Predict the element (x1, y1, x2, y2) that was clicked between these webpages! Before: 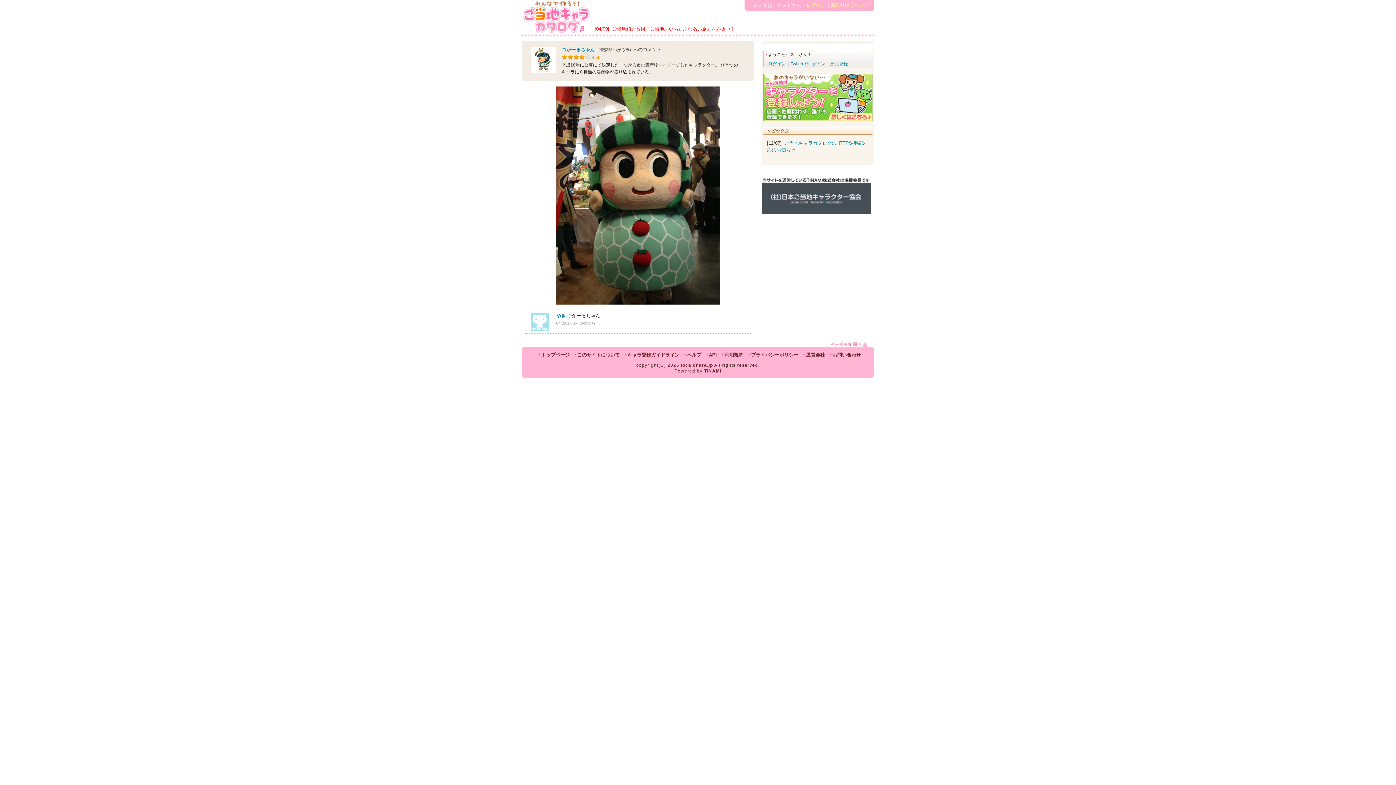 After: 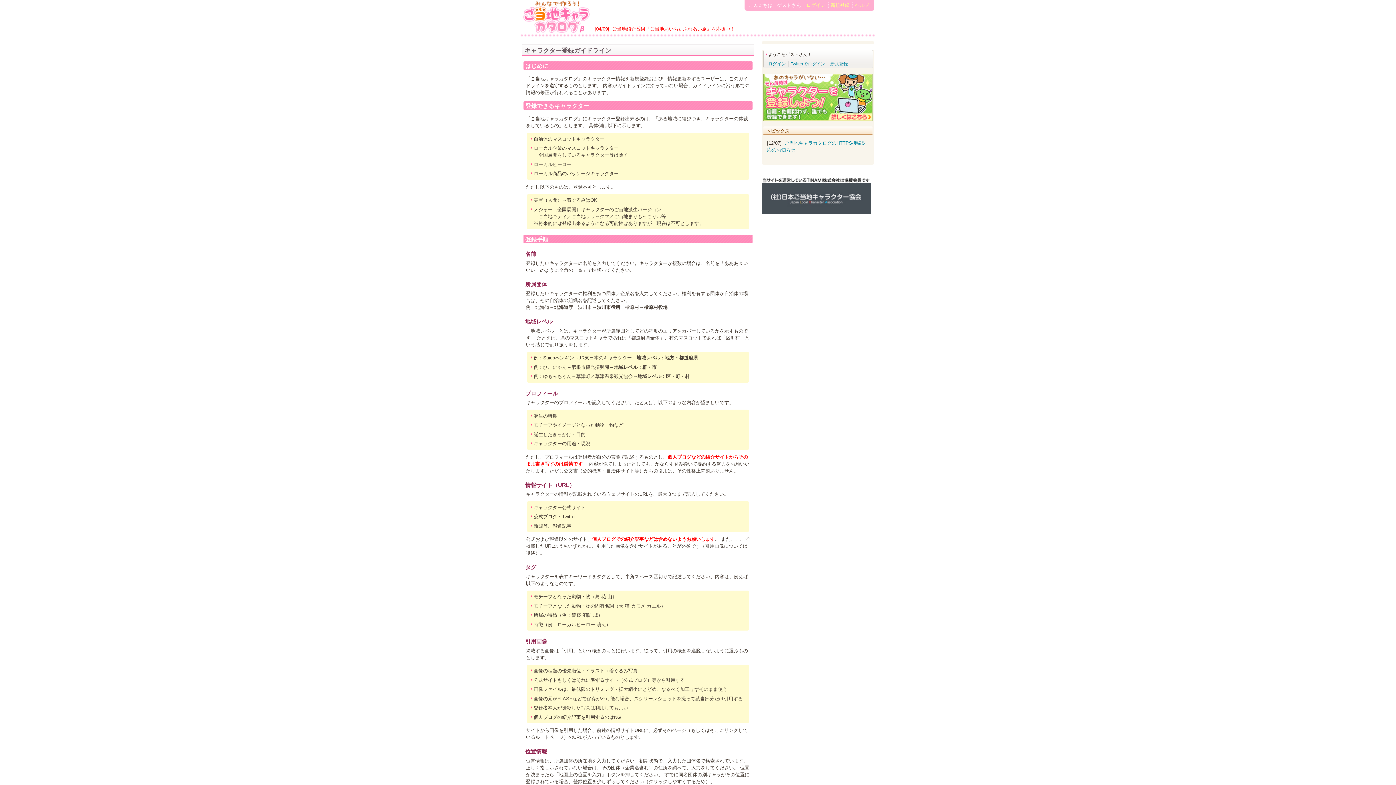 Action: bbox: (627, 352, 679, 357) label: キャラ登録ガイドライン